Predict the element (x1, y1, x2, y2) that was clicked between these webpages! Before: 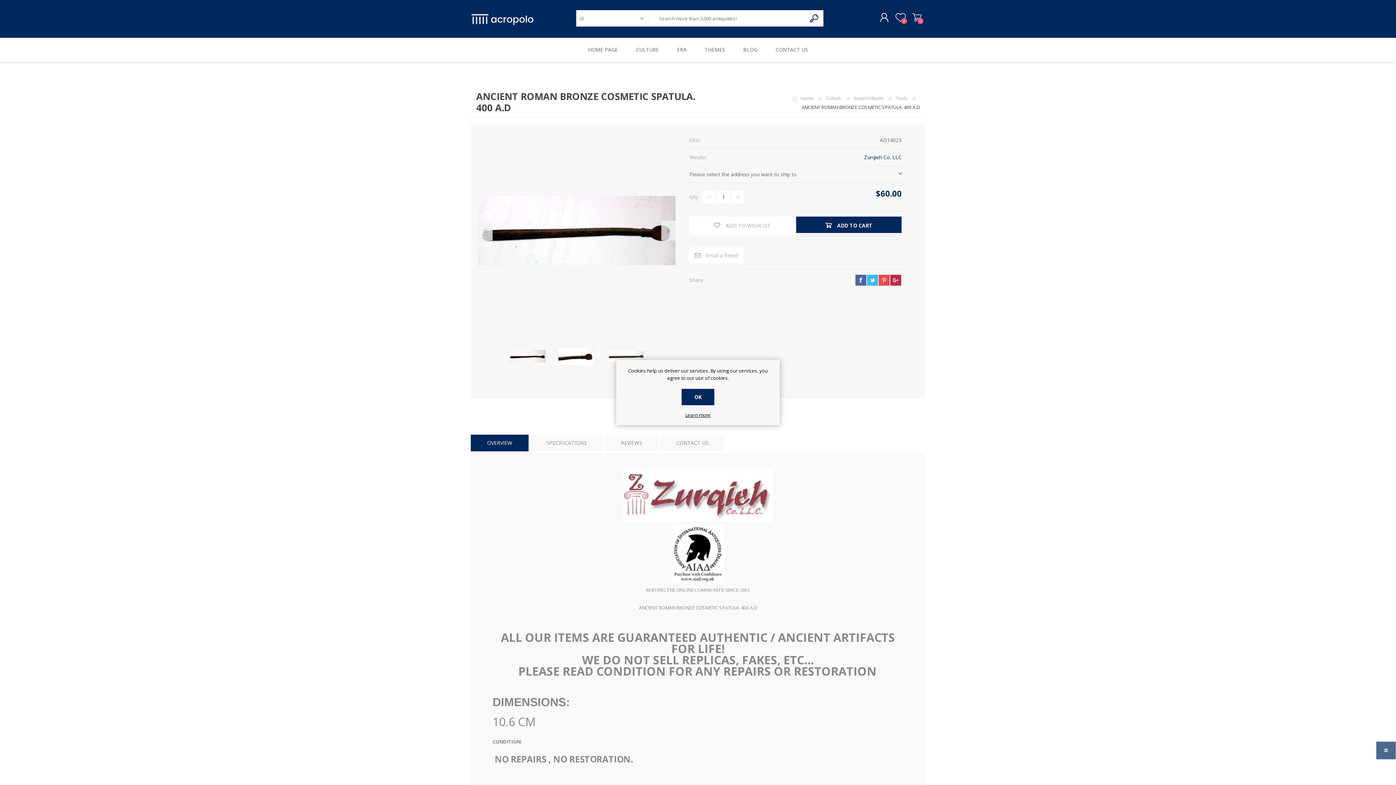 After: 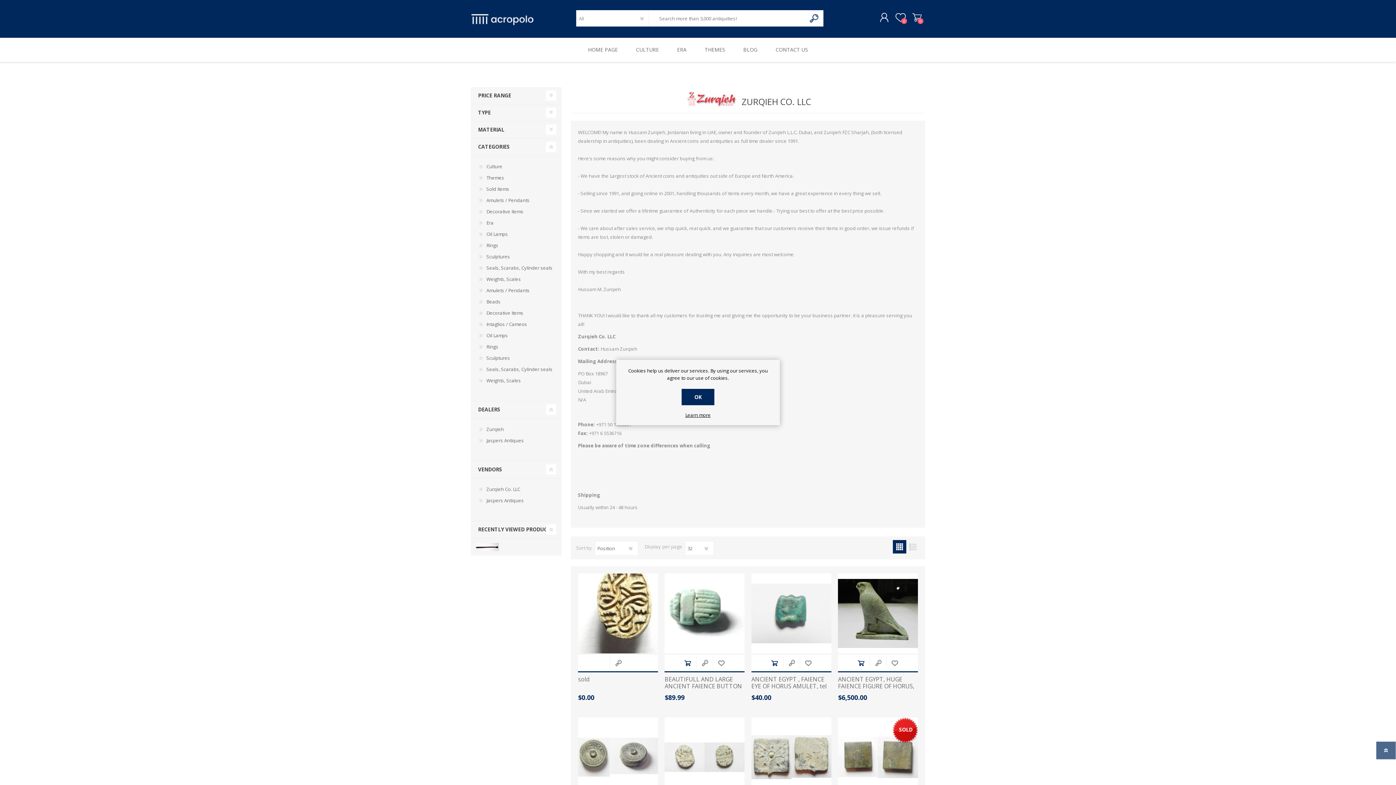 Action: label: Zurqieh Co. LLC bbox: (864, 153, 901, 160)